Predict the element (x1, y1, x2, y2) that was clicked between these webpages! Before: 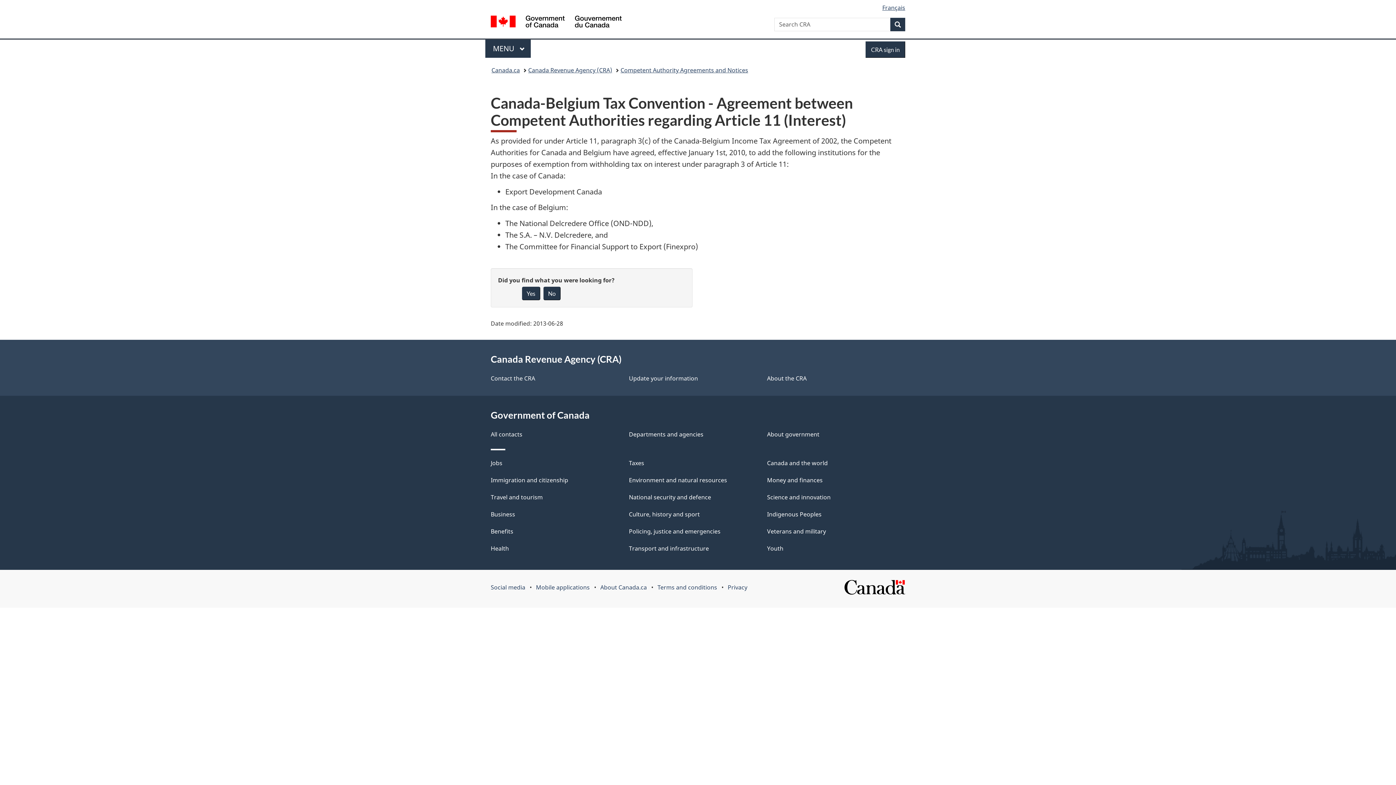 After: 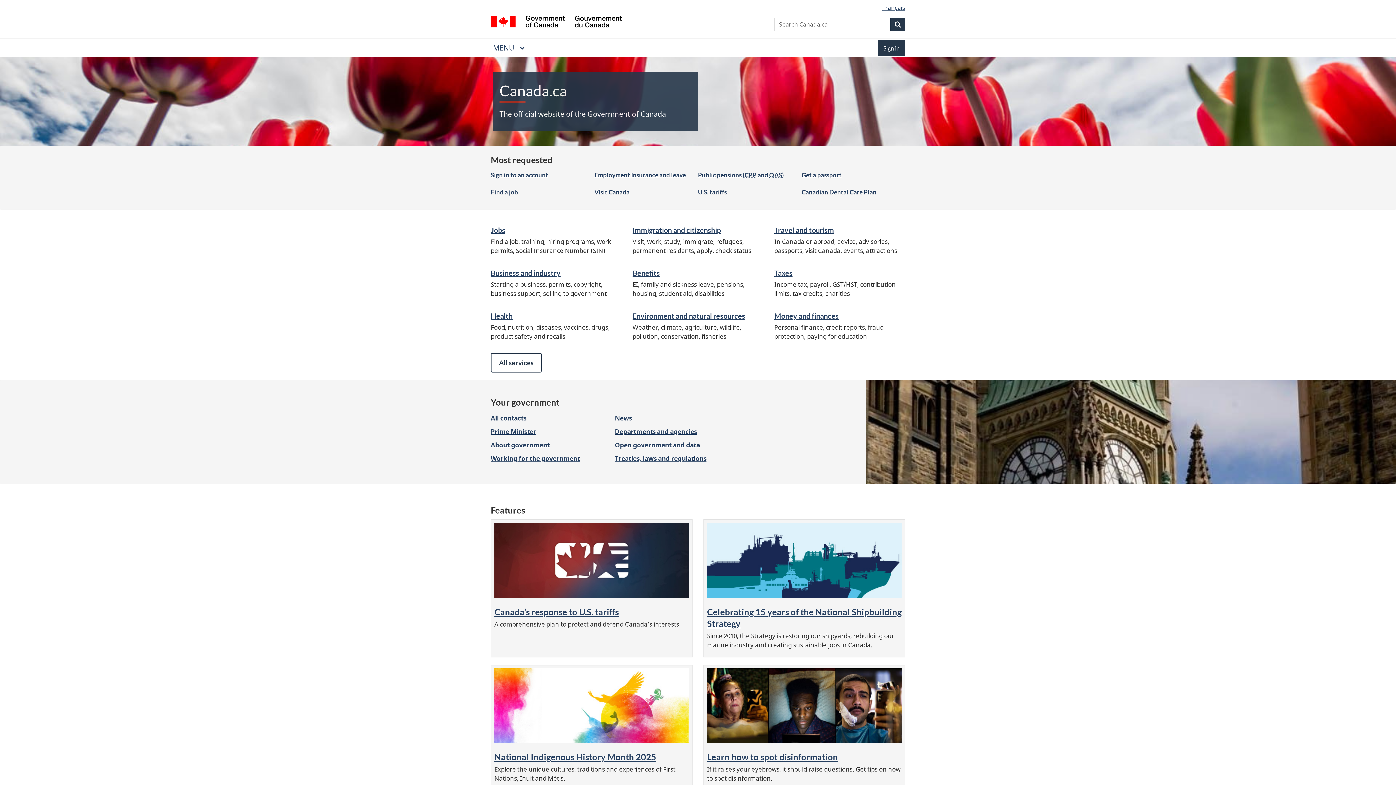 Action: label: Canada.ca bbox: (491, 64, 520, 76)